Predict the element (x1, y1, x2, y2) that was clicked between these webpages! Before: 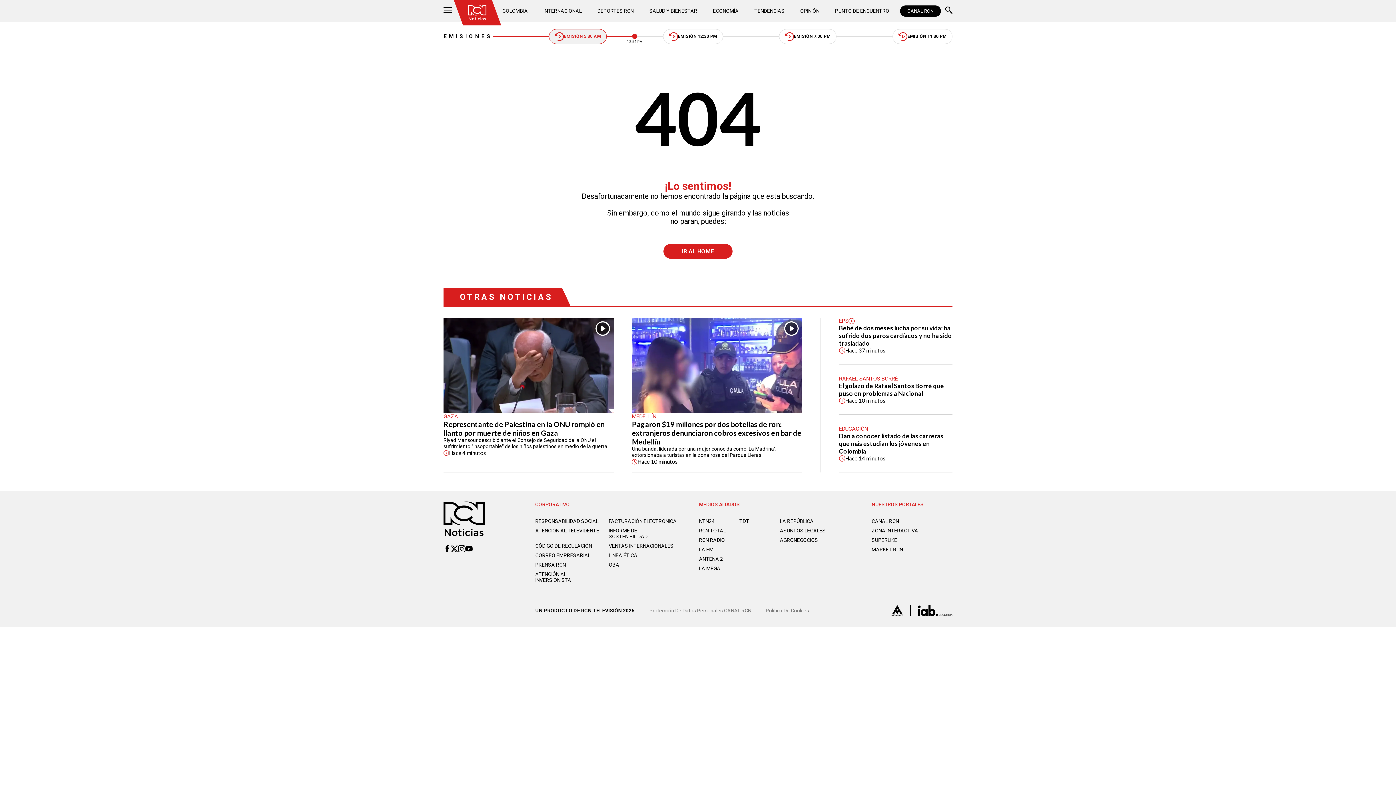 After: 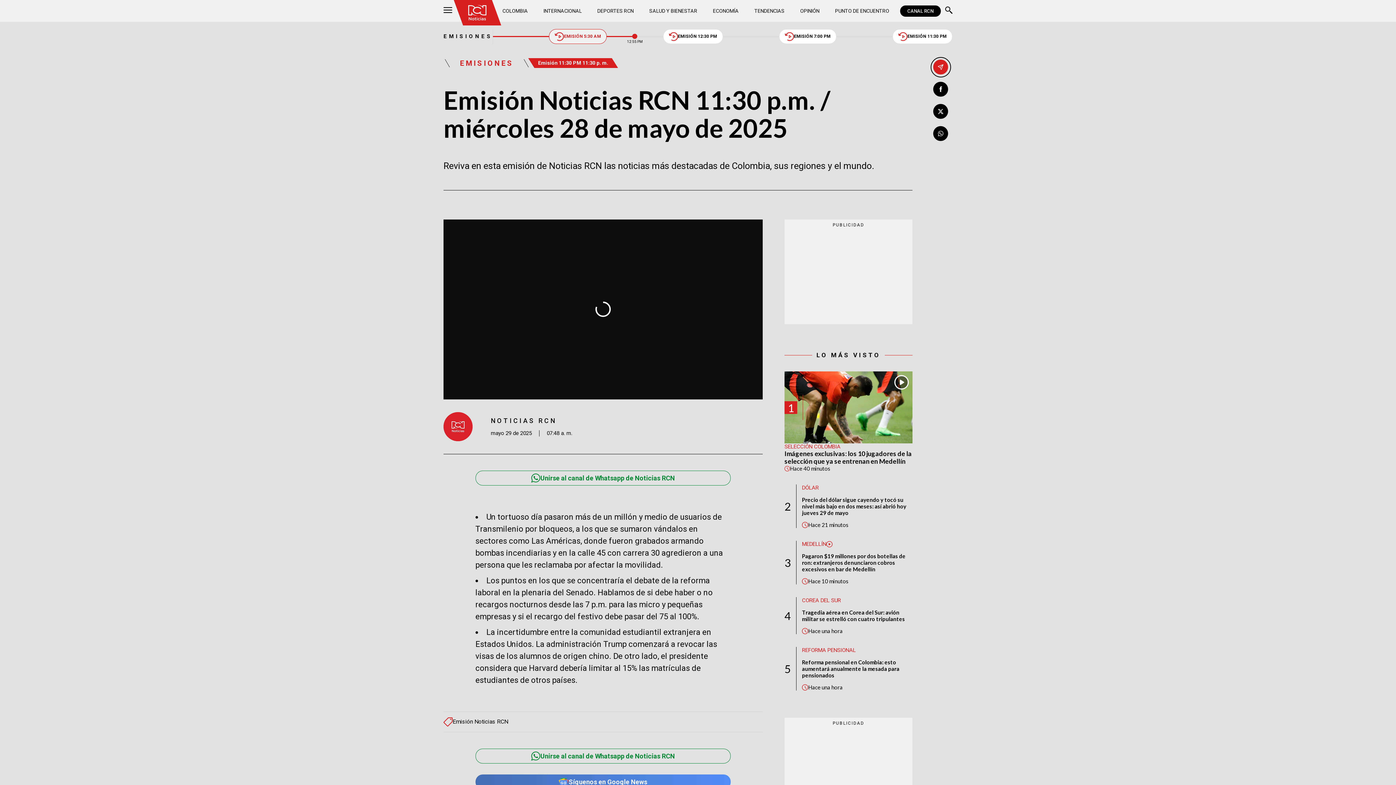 Action: label: EMISIÓN 11:30 PM bbox: (892, 28, 952, 43)